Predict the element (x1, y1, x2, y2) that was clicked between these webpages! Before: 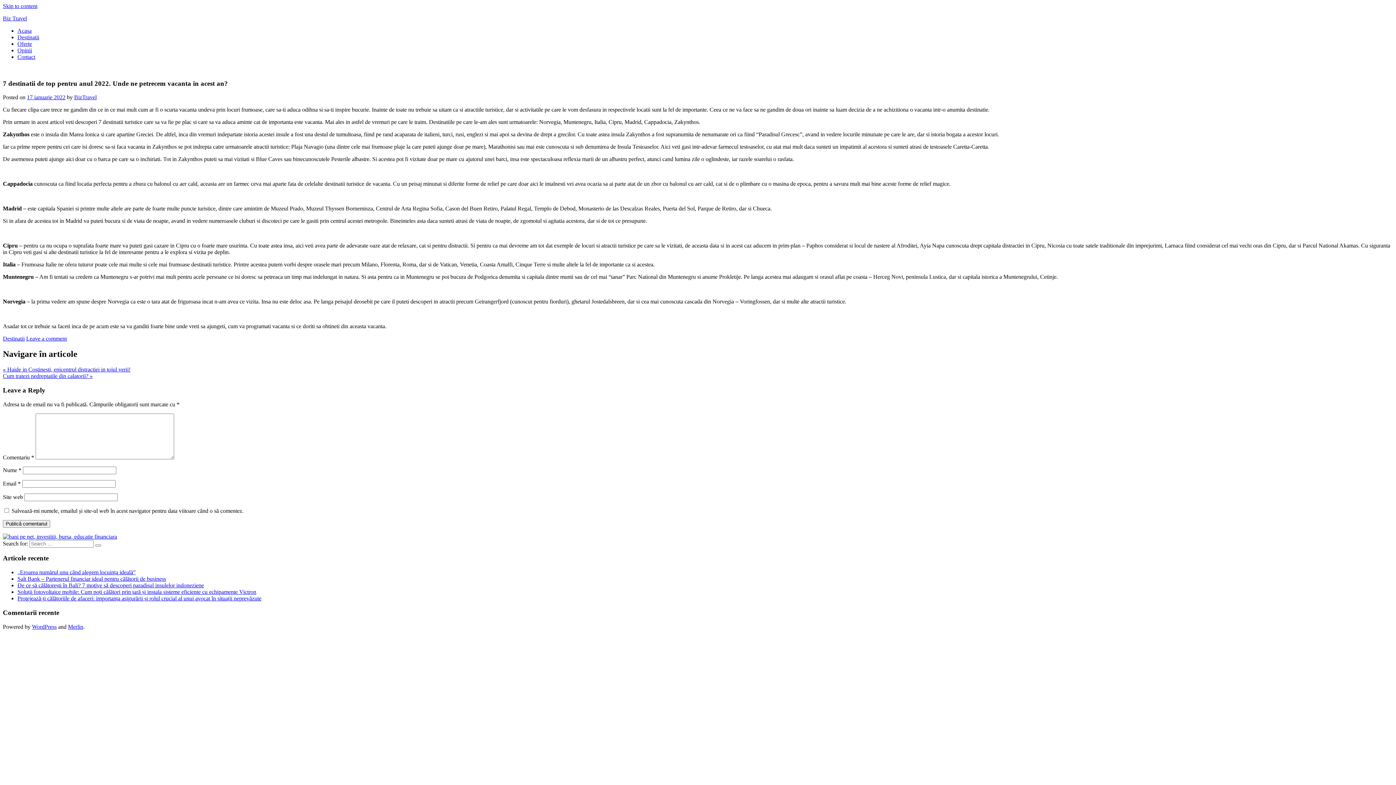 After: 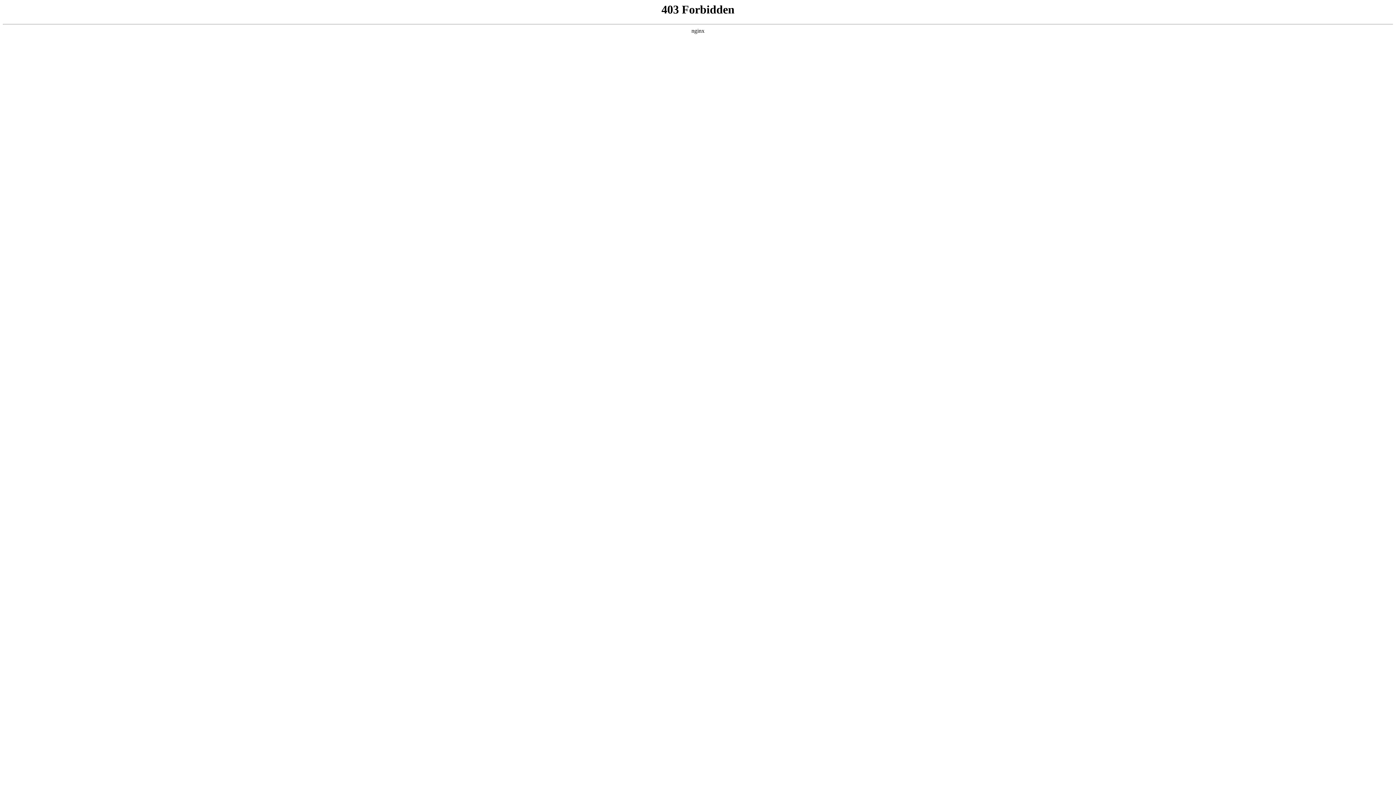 Action: bbox: (32, 623, 56, 630) label: WordPress